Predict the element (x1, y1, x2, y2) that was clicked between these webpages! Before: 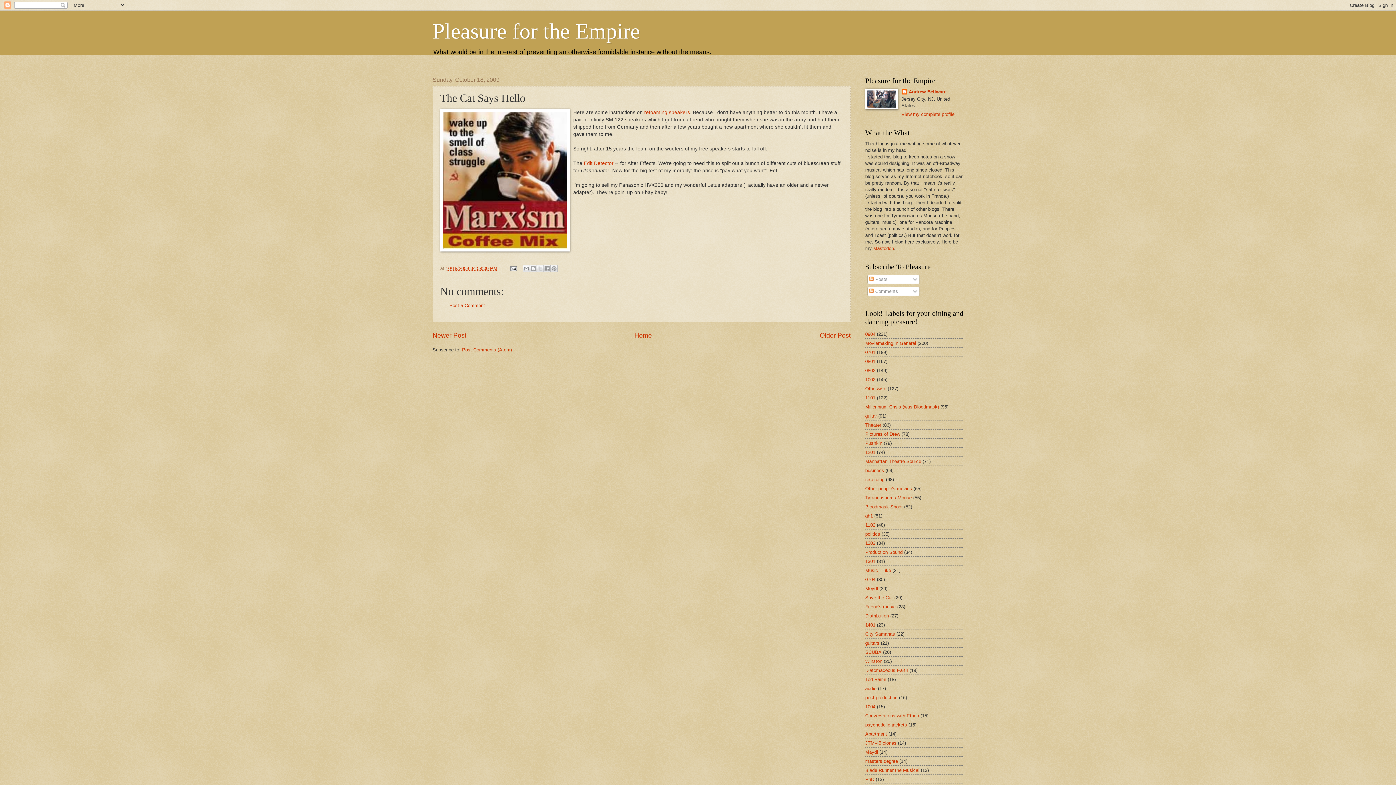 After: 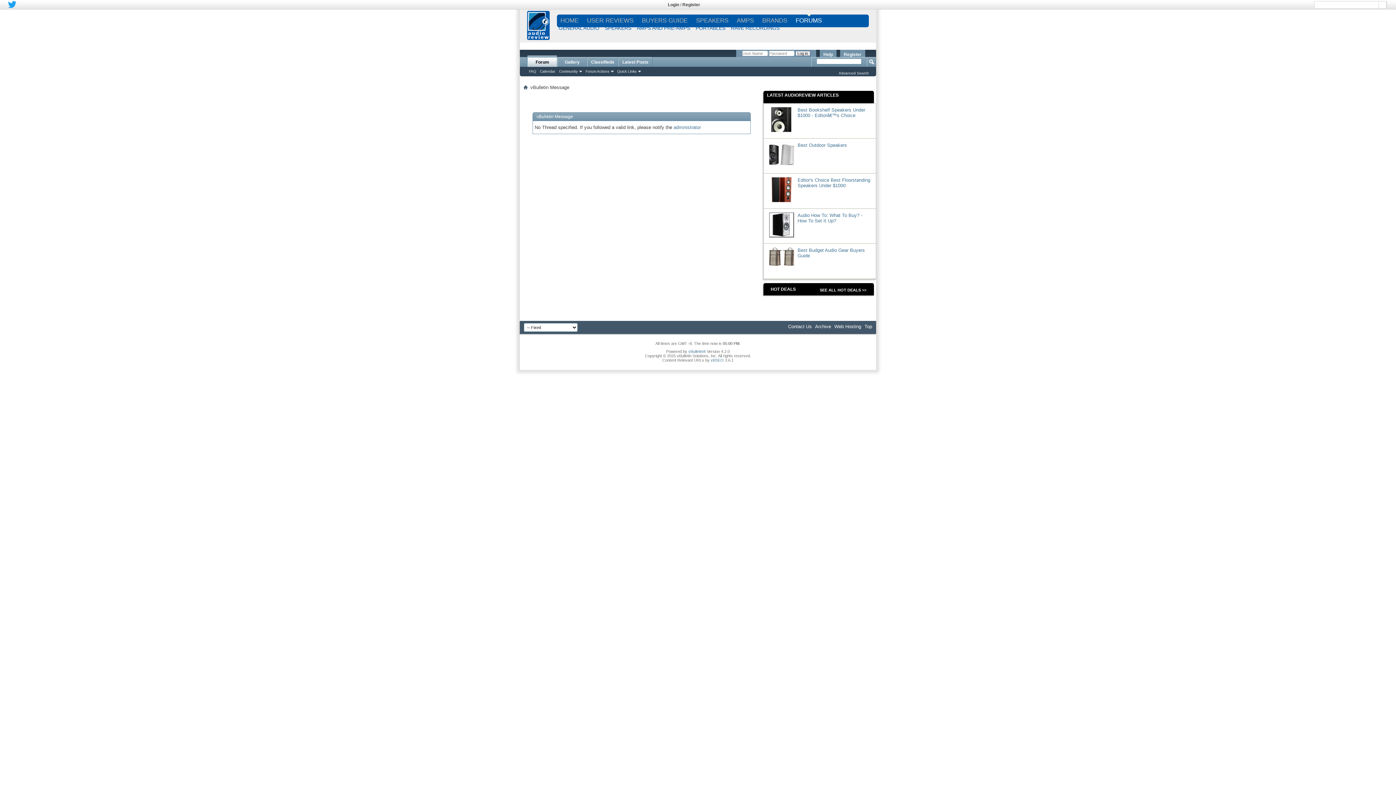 Action: bbox: (644, 109, 690, 115) label: refoaming speakers